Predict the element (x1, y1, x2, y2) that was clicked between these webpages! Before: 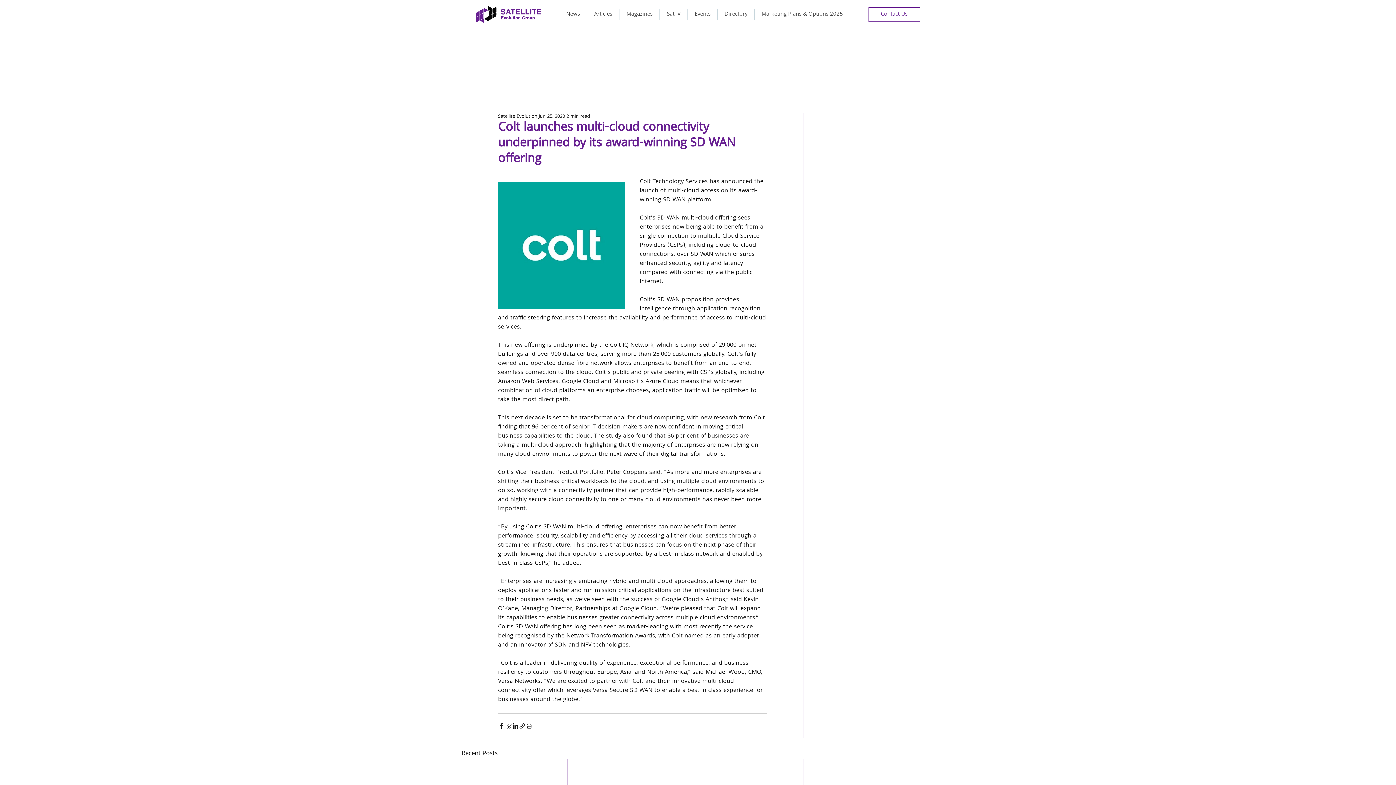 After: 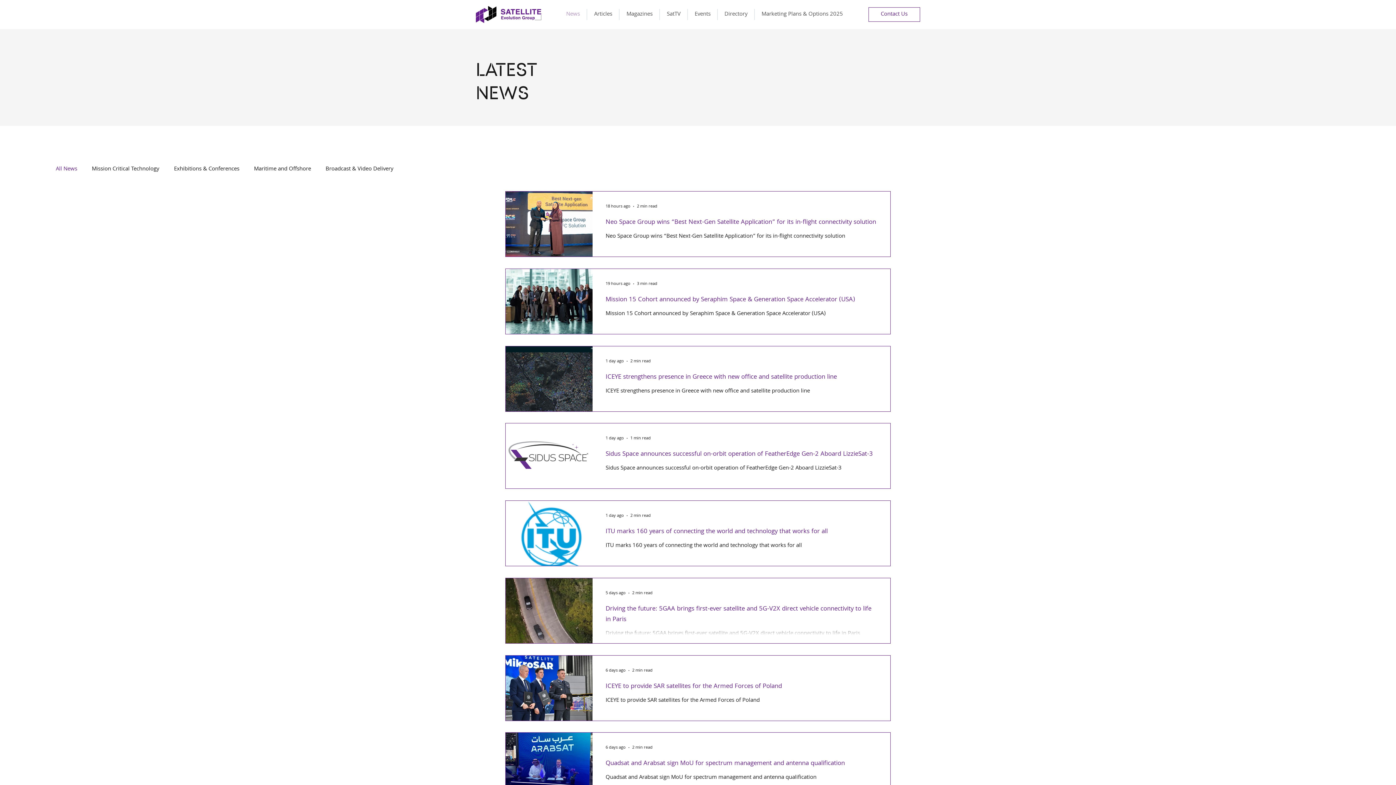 Action: bbox: (559, 9, 587, 20) label: News